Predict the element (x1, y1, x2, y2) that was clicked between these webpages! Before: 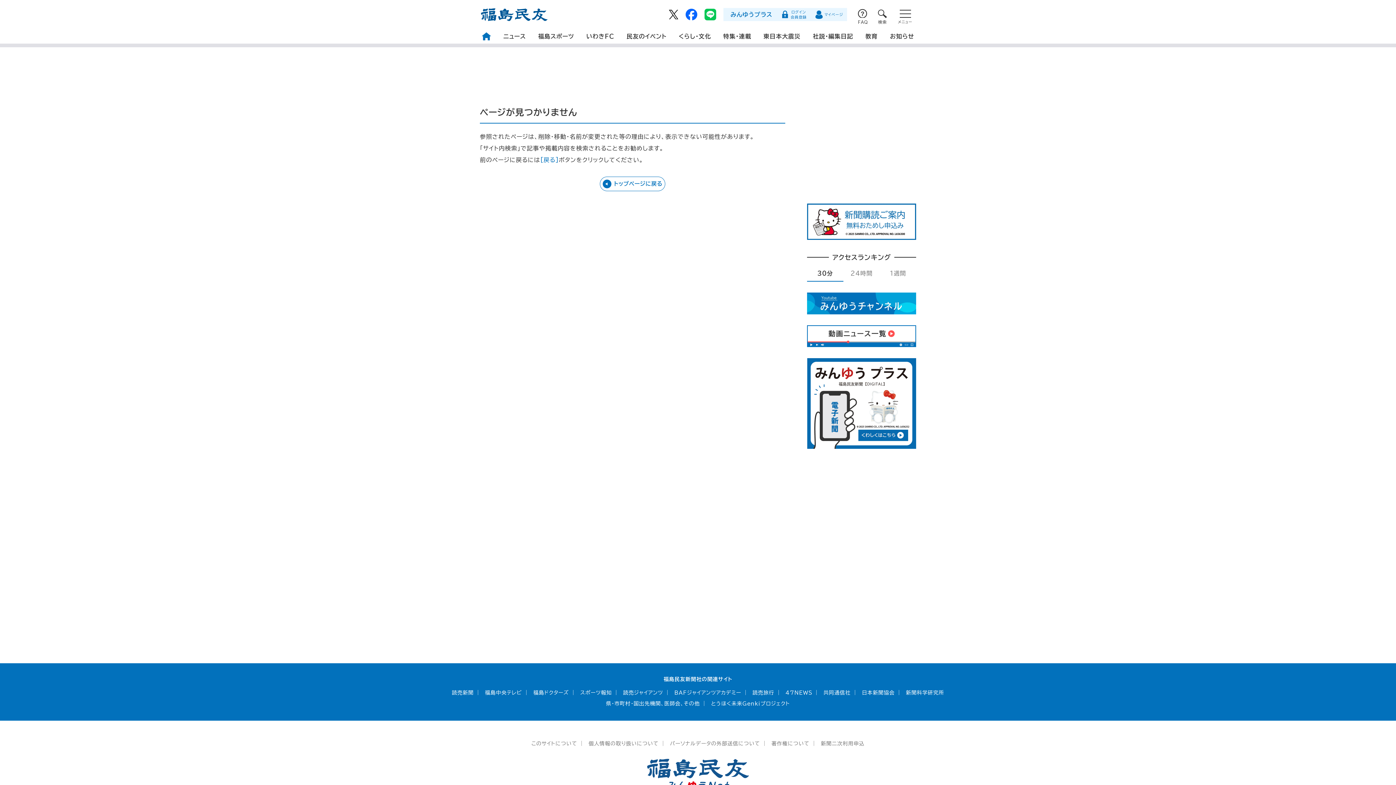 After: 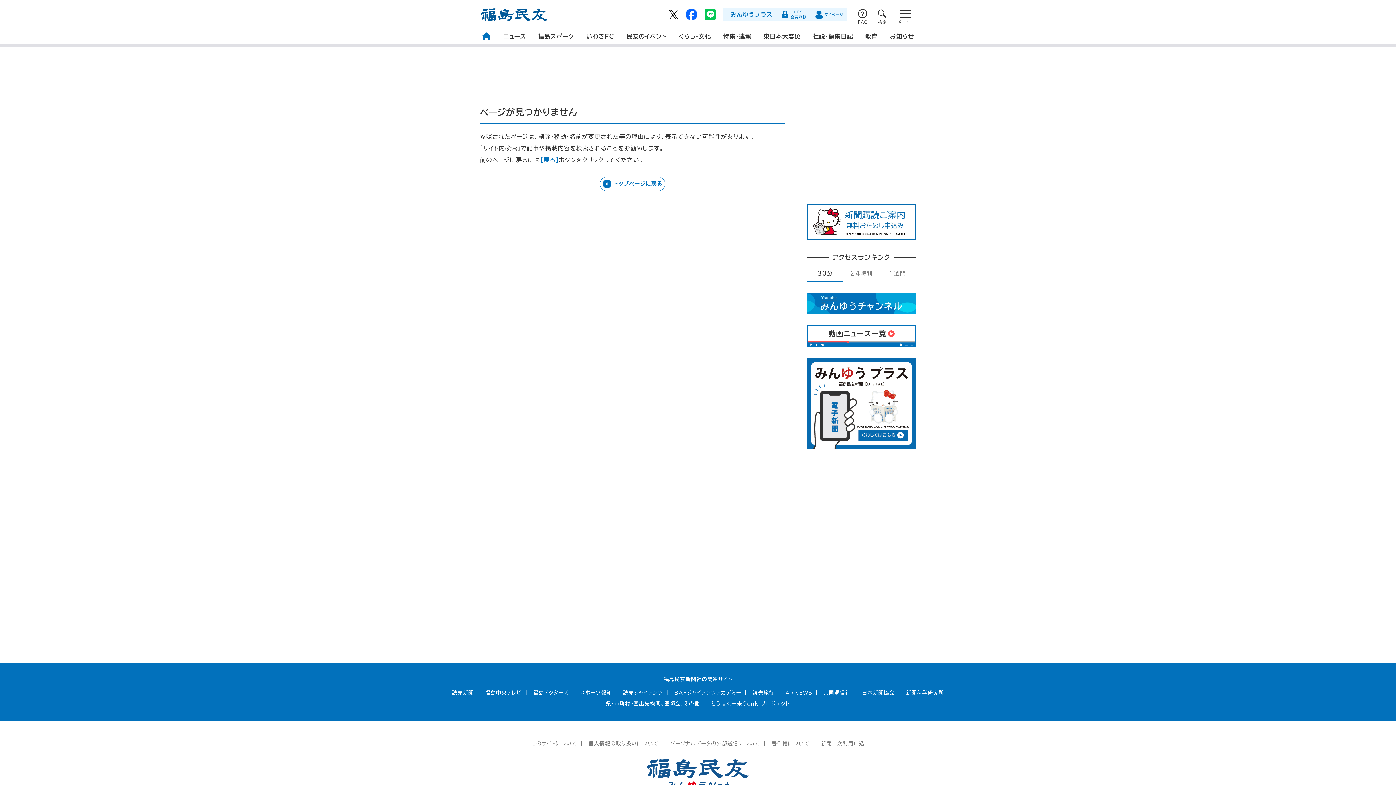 Action: bbox: (814, 8, 844, 21) label: マイページ